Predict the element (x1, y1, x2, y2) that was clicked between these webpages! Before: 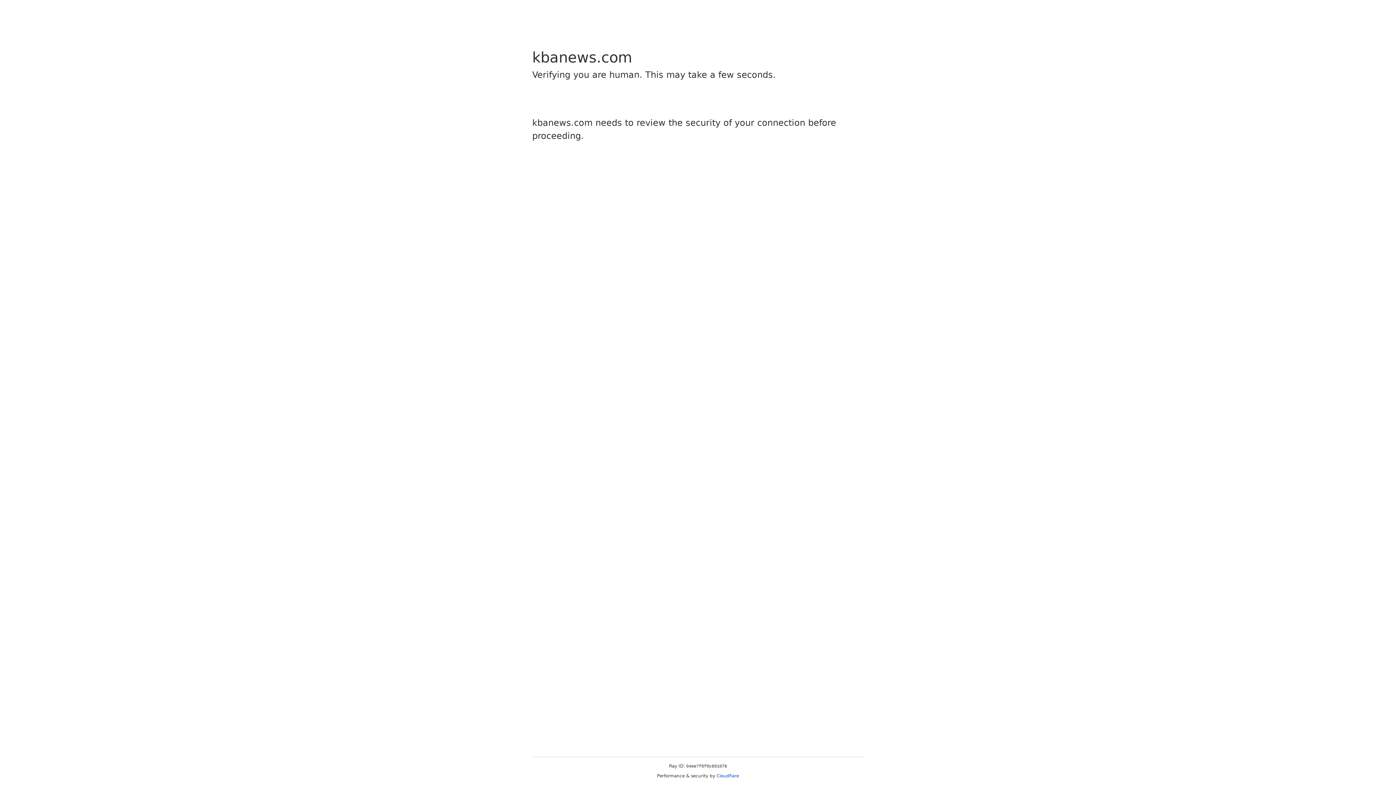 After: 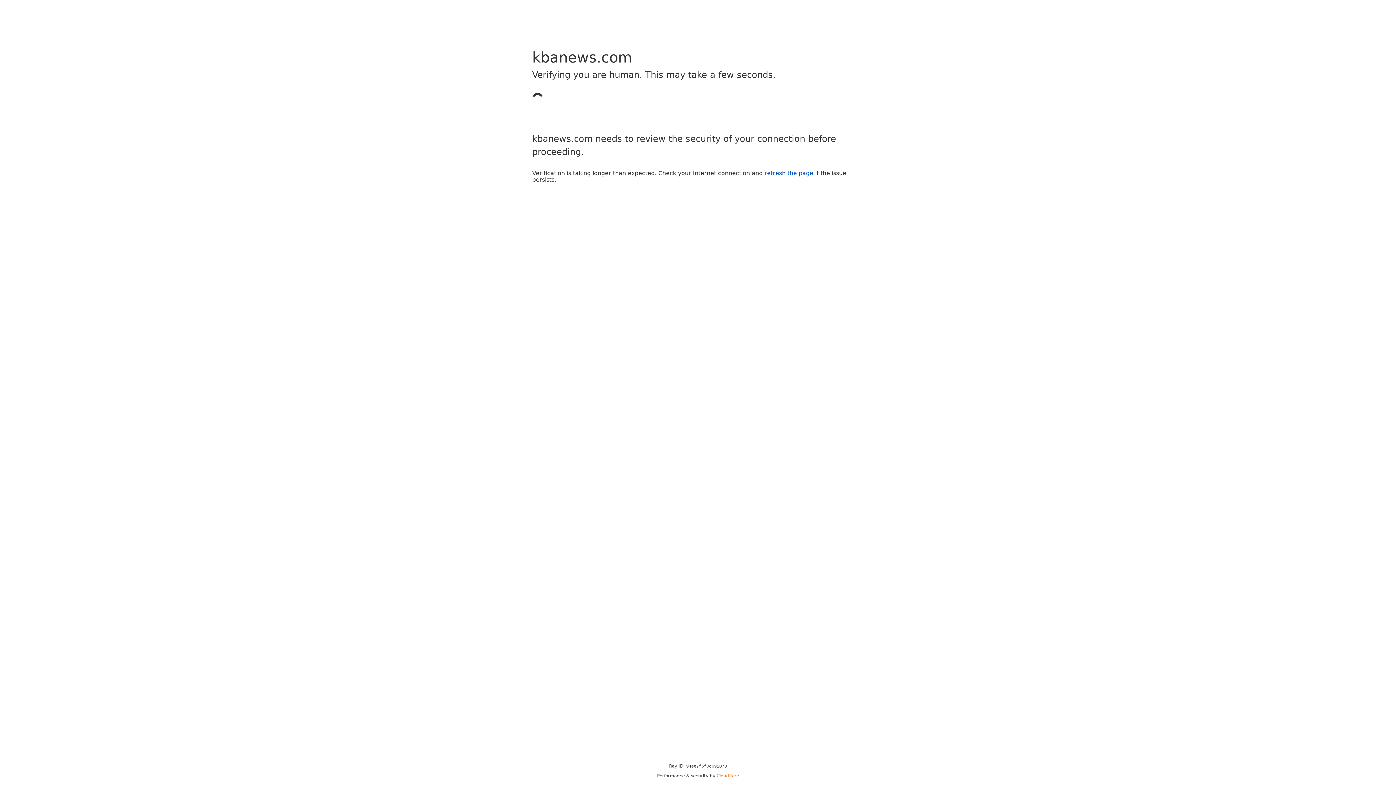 Action: bbox: (716, 773, 739, 778) label: Cloudflare